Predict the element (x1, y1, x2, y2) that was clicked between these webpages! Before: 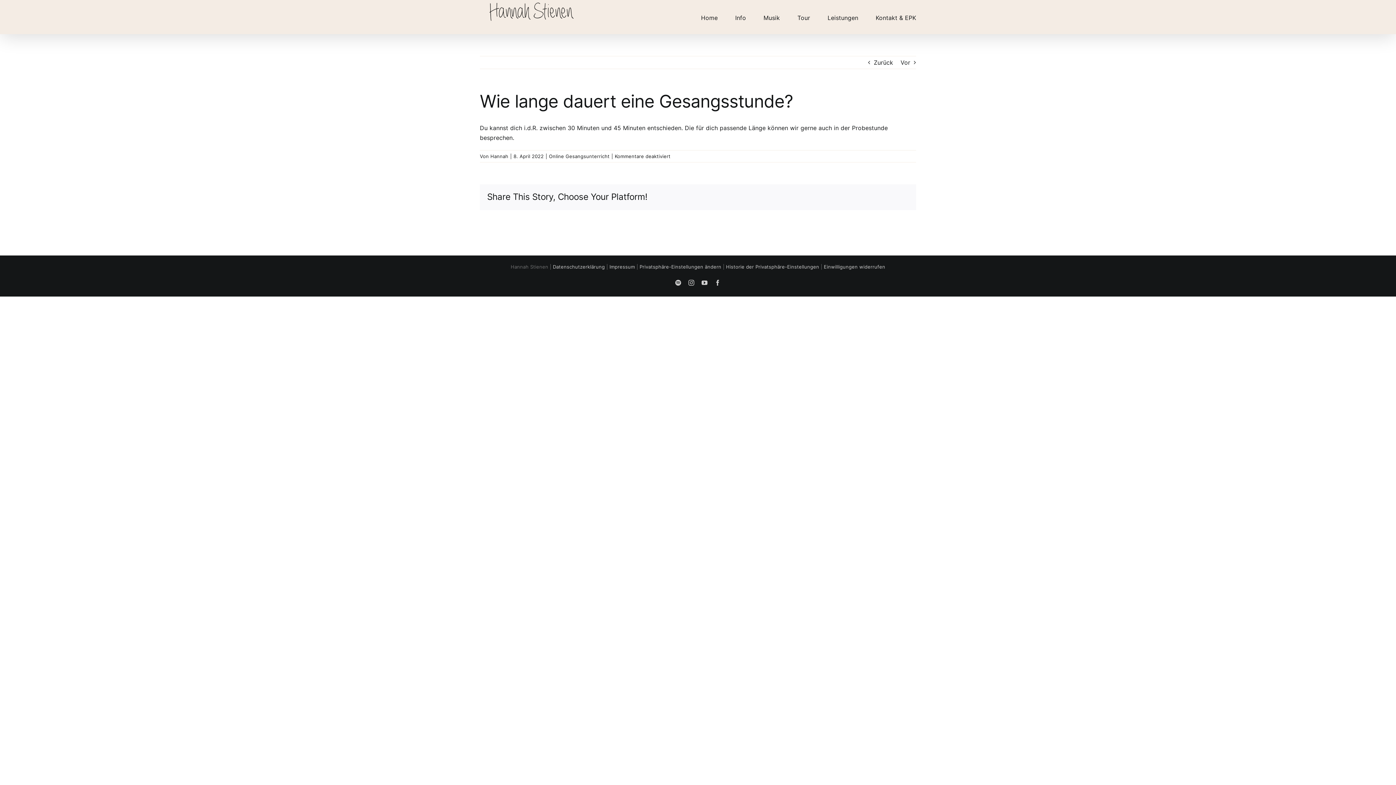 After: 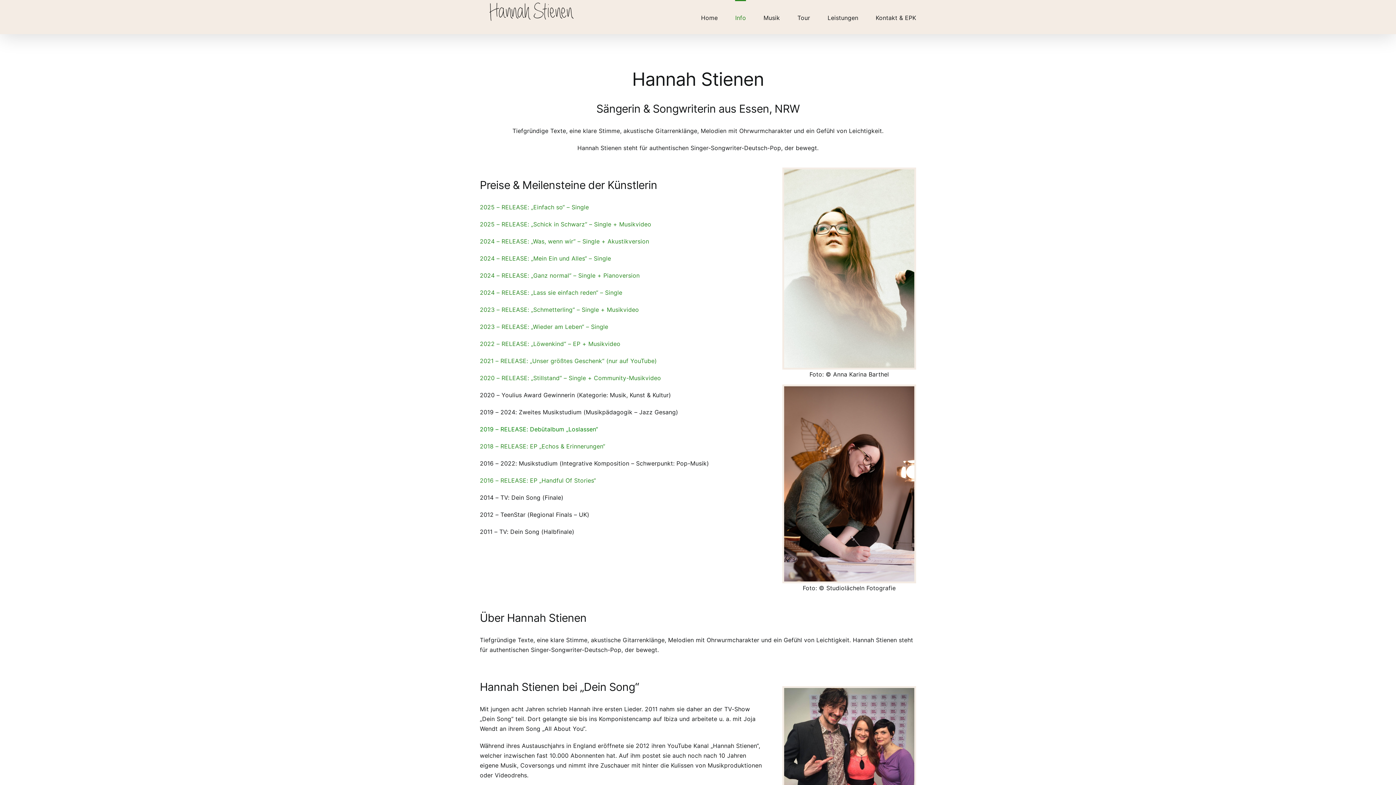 Action: label: Info bbox: (735, 0, 746, 34)